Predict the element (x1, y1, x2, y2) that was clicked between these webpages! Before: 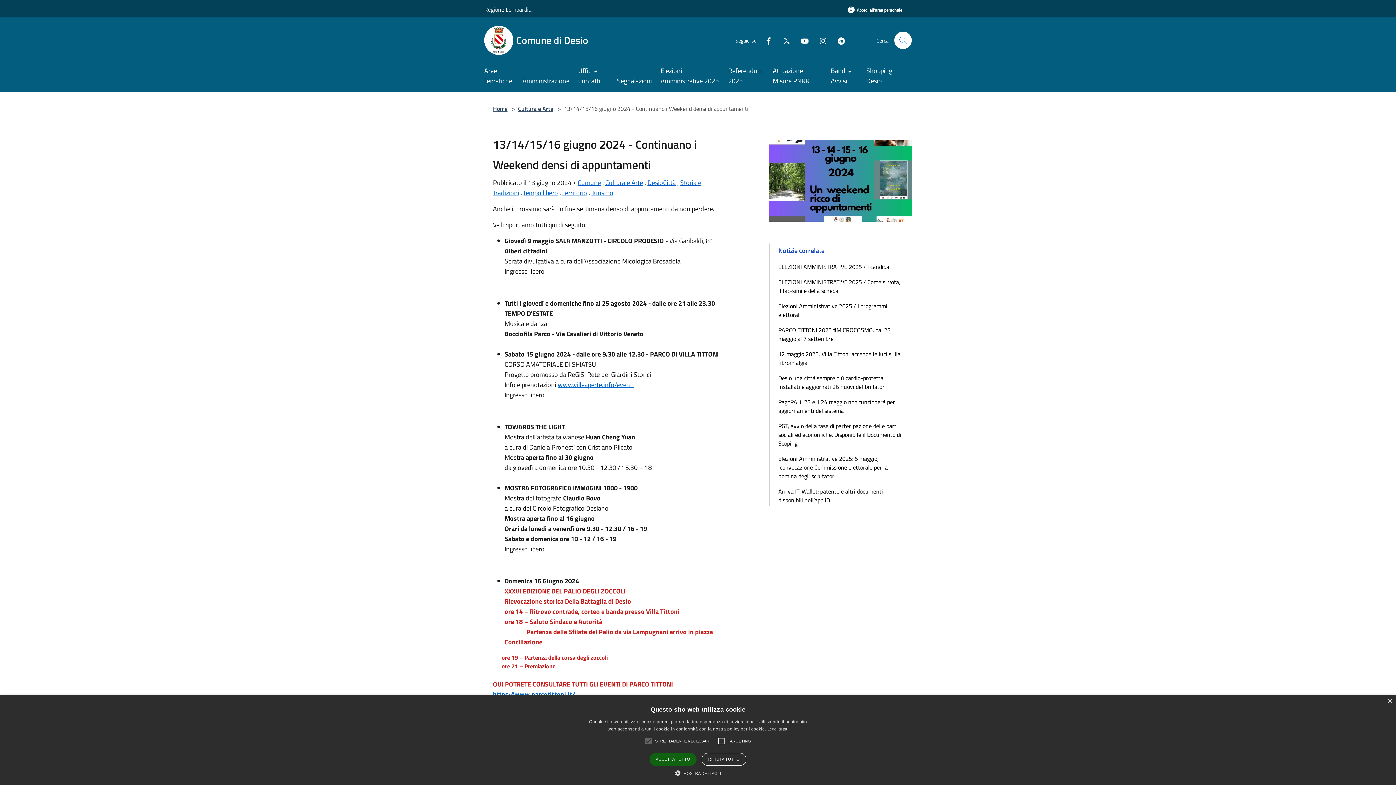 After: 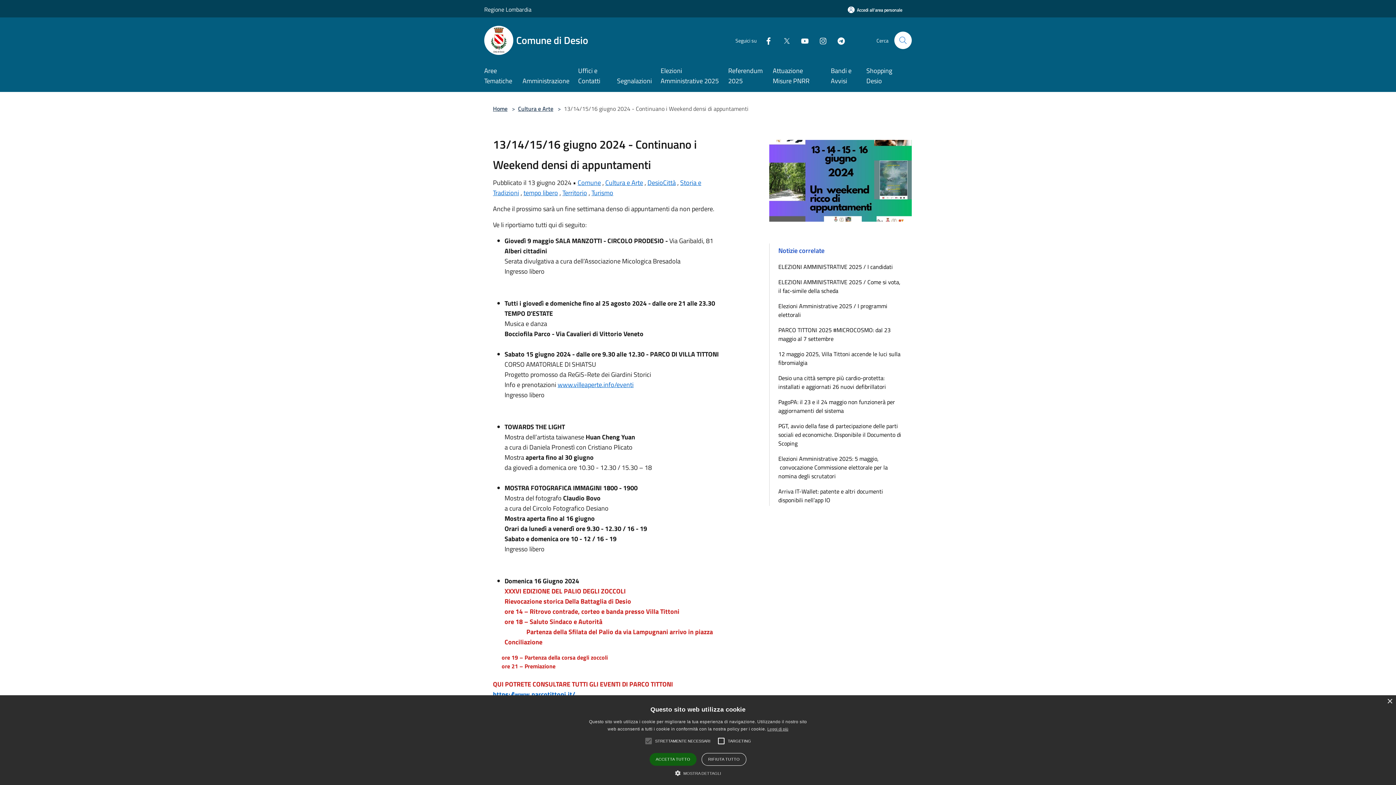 Action: label: Instagram bbox: (813, 35, 827, 45)